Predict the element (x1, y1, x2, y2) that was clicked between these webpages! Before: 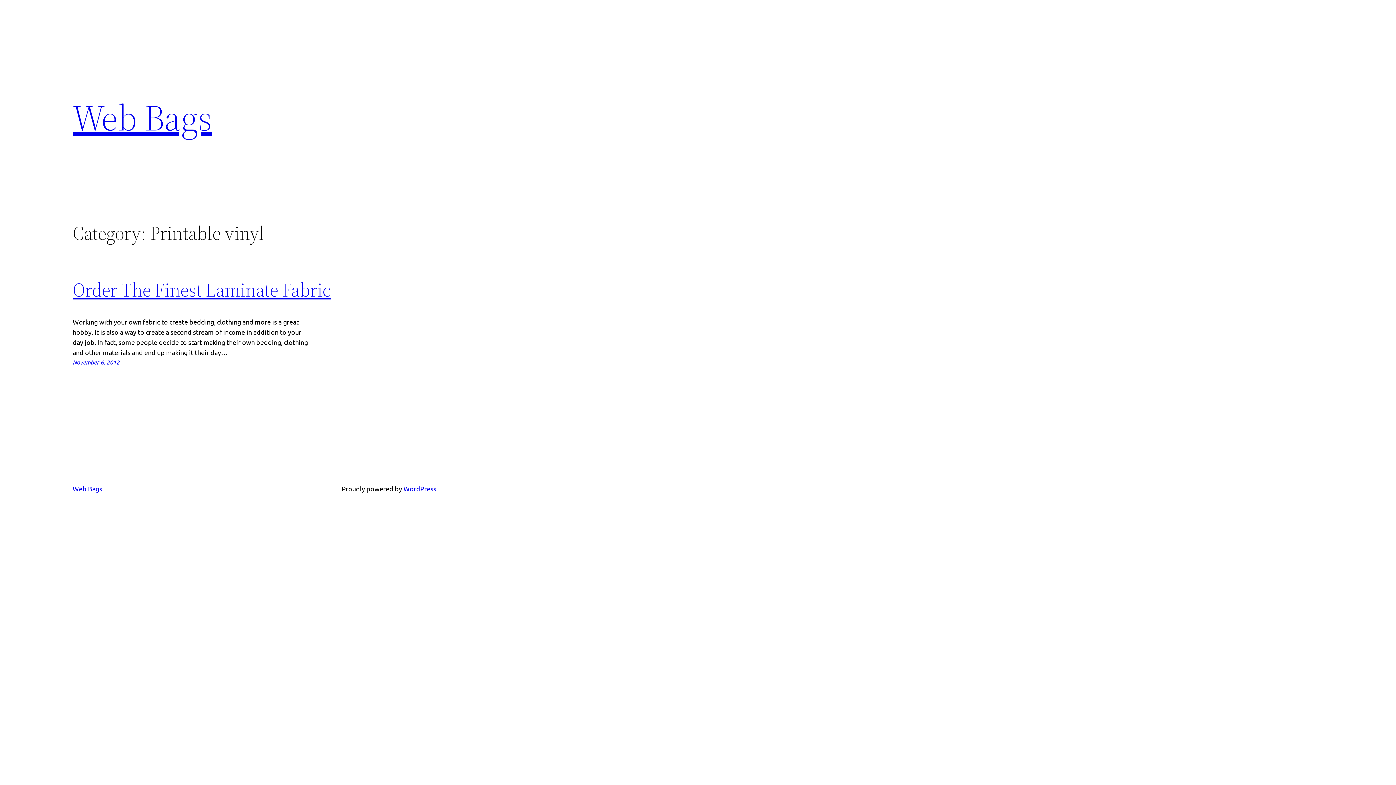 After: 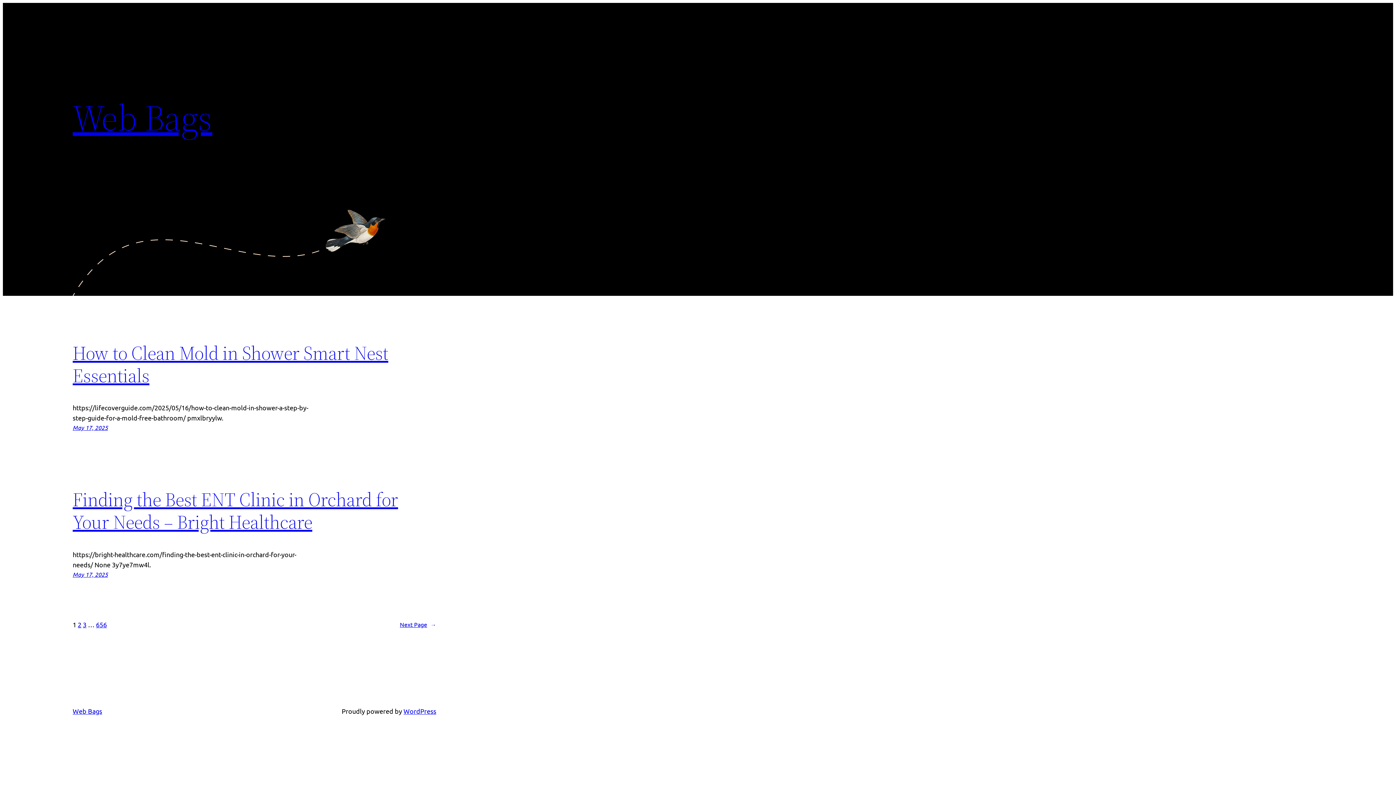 Action: bbox: (72, 92, 212, 142) label: Web Bags